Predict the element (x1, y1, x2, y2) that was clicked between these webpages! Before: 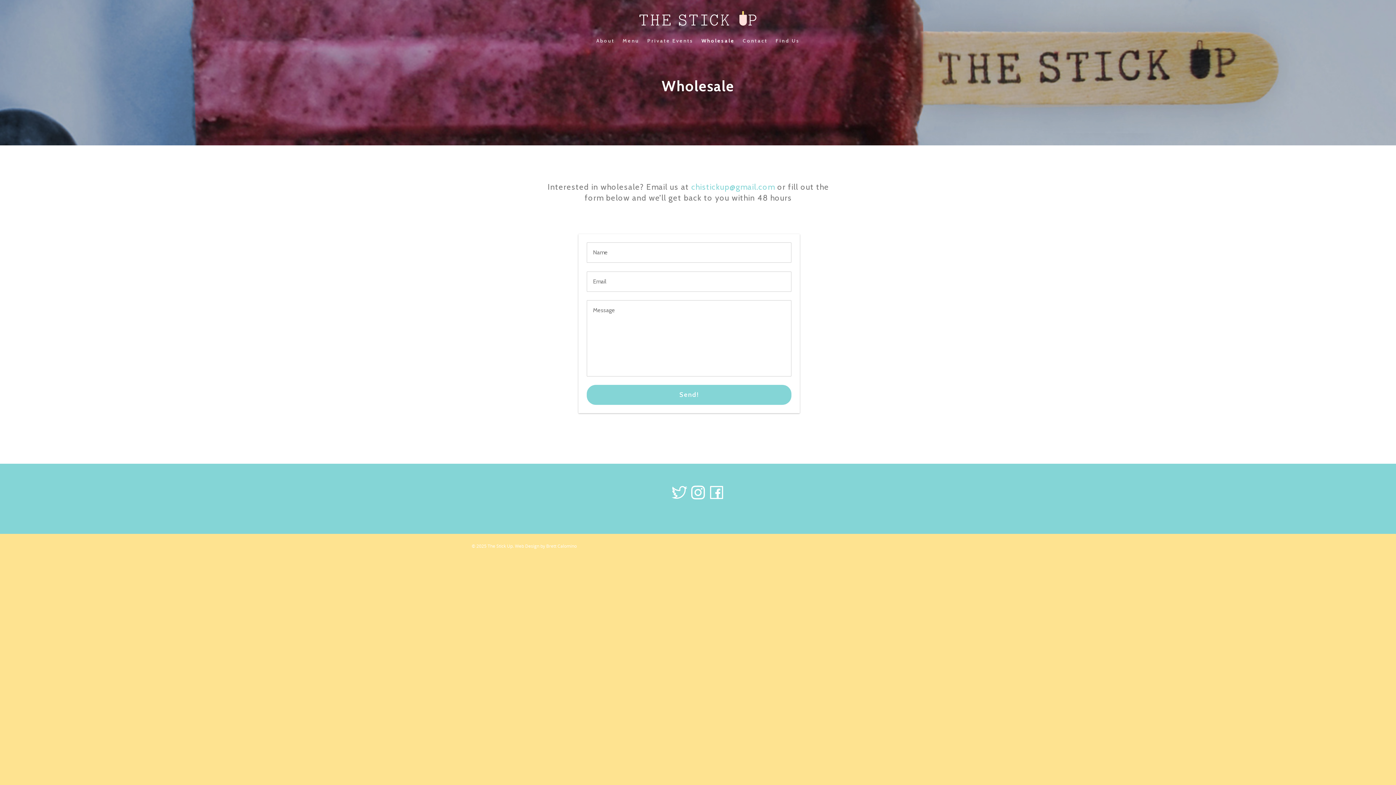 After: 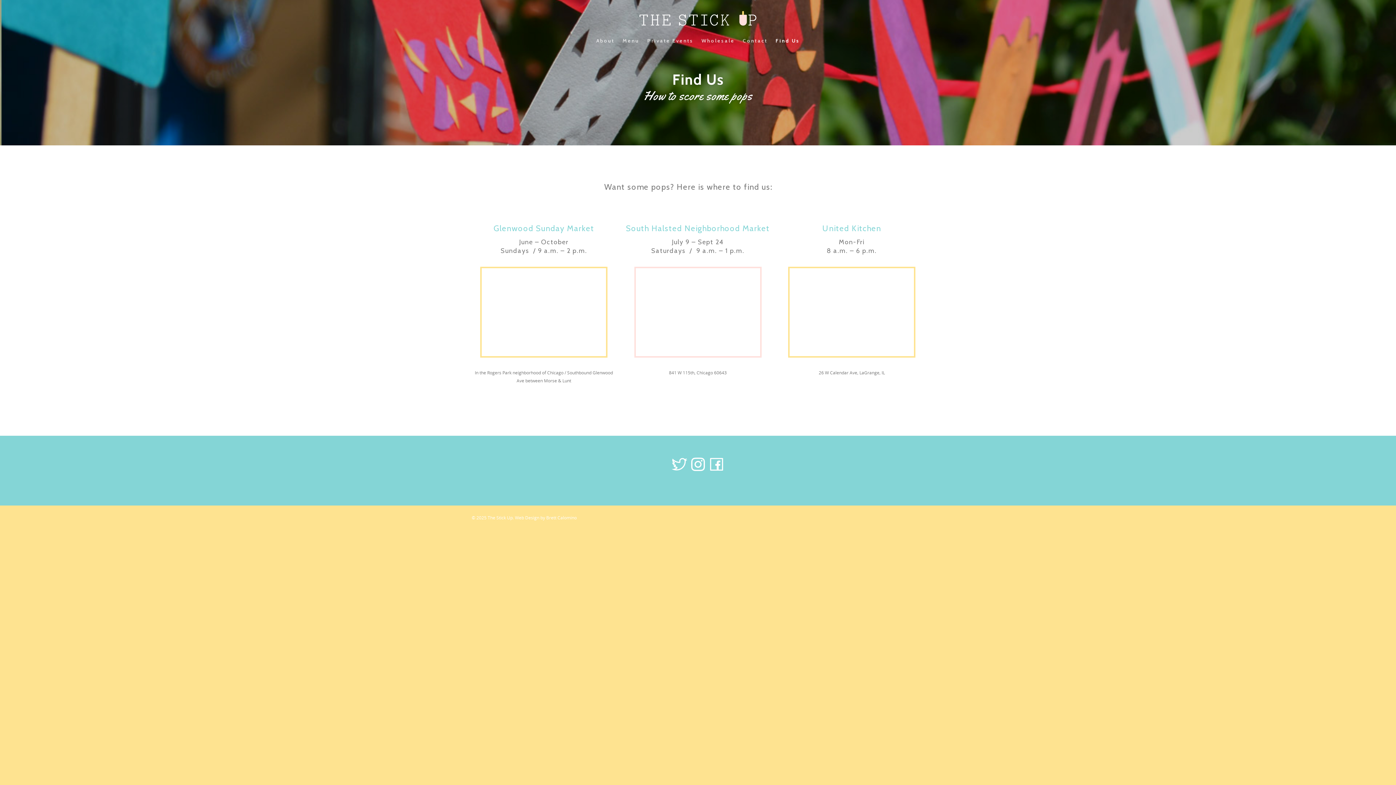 Action: label: Find Us bbox: (772, 32, 803, 59)